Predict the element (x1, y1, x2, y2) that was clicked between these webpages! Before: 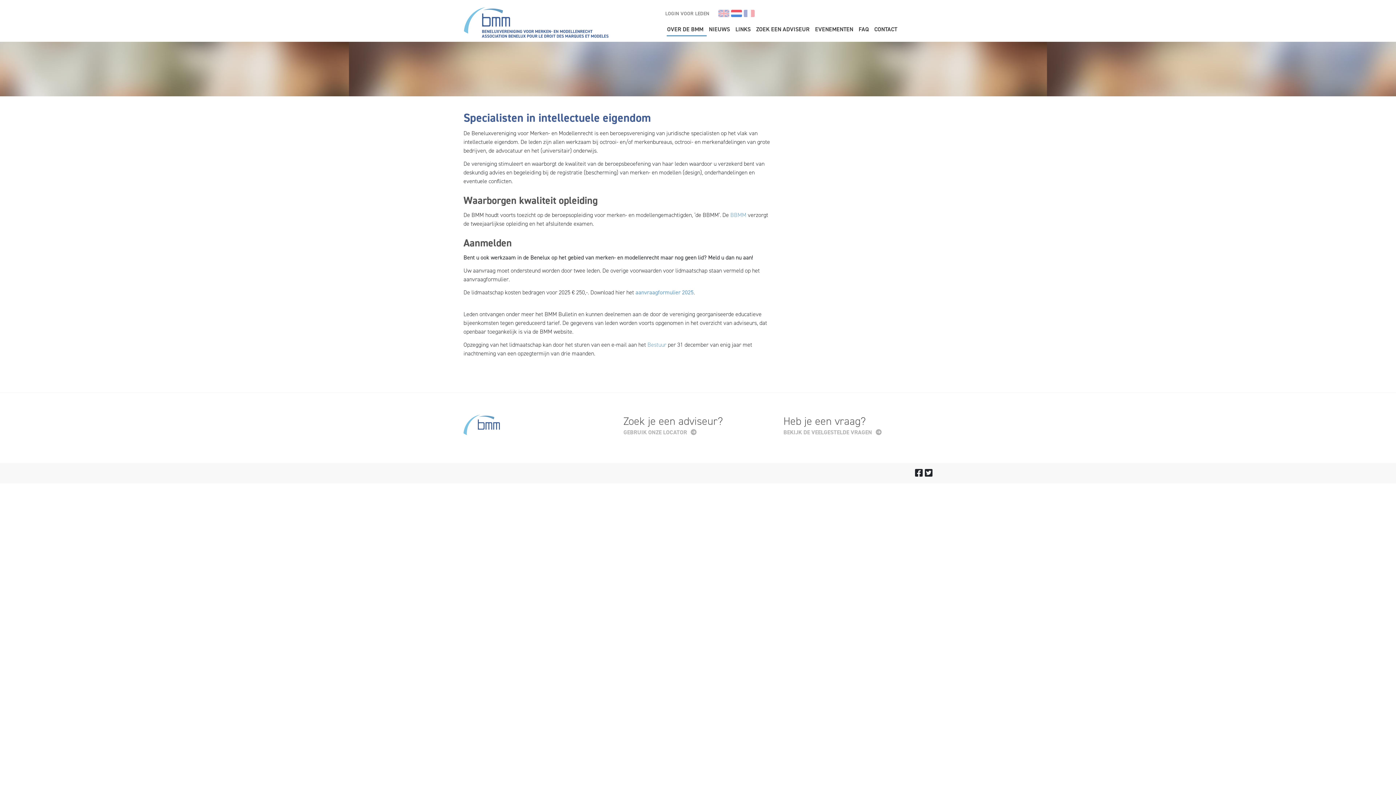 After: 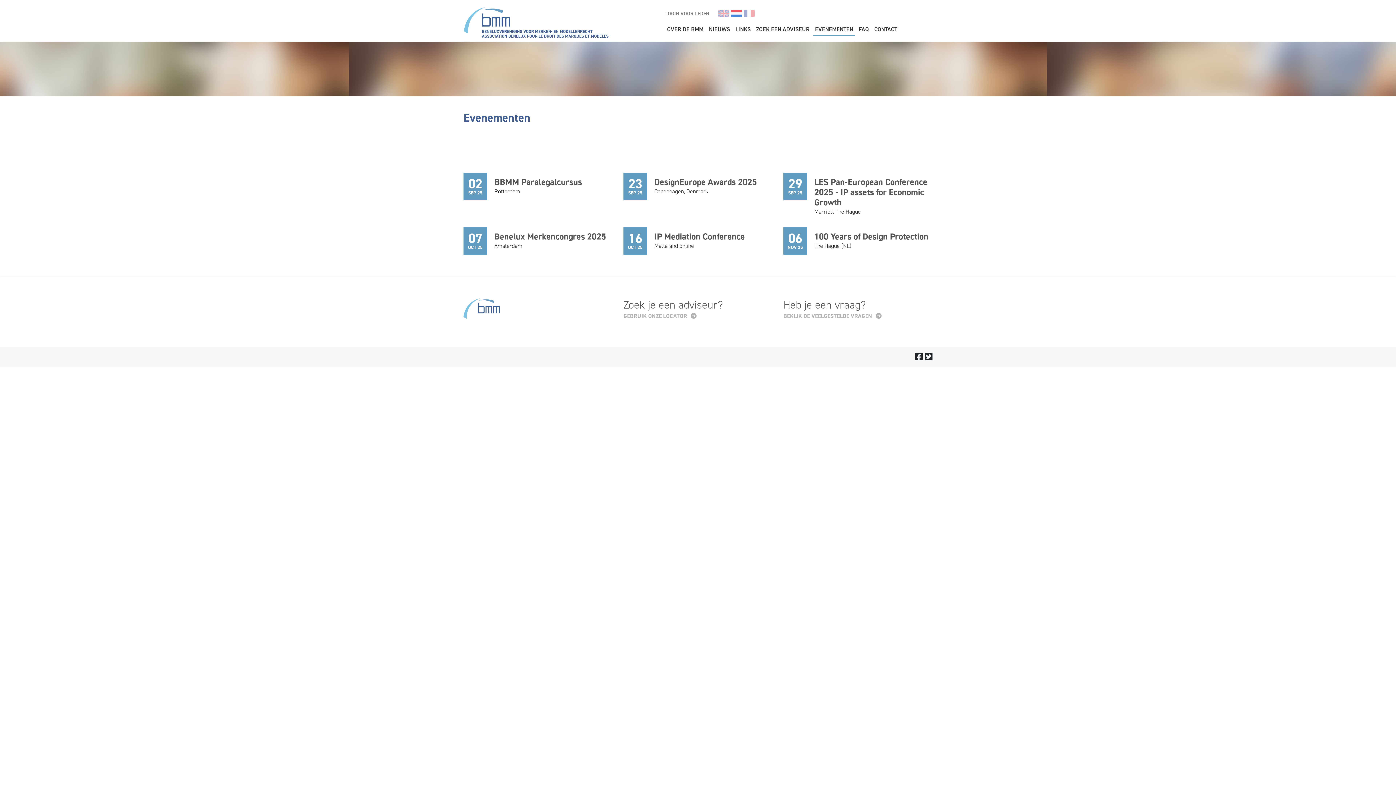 Action: label: EVENEMENTEN bbox: (813, 23, 855, 36)